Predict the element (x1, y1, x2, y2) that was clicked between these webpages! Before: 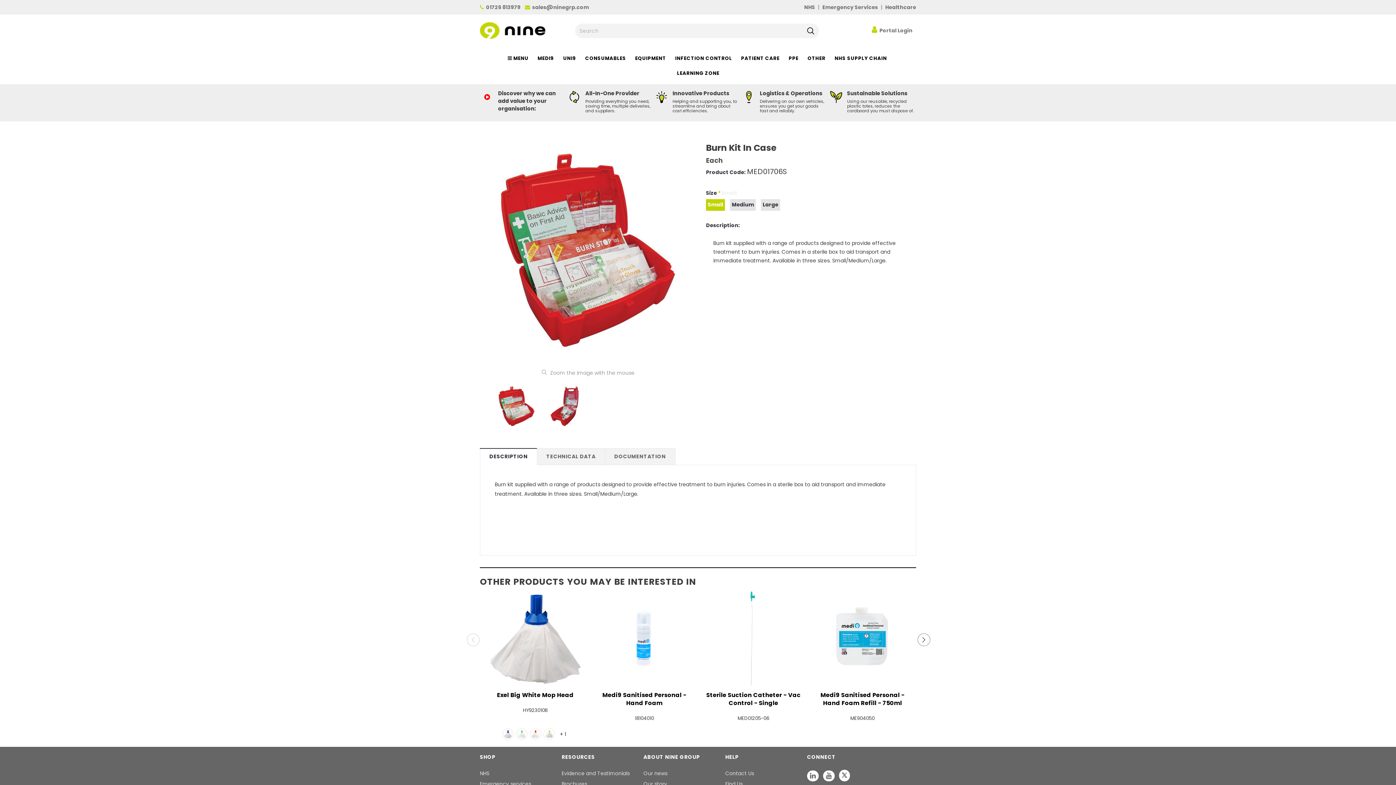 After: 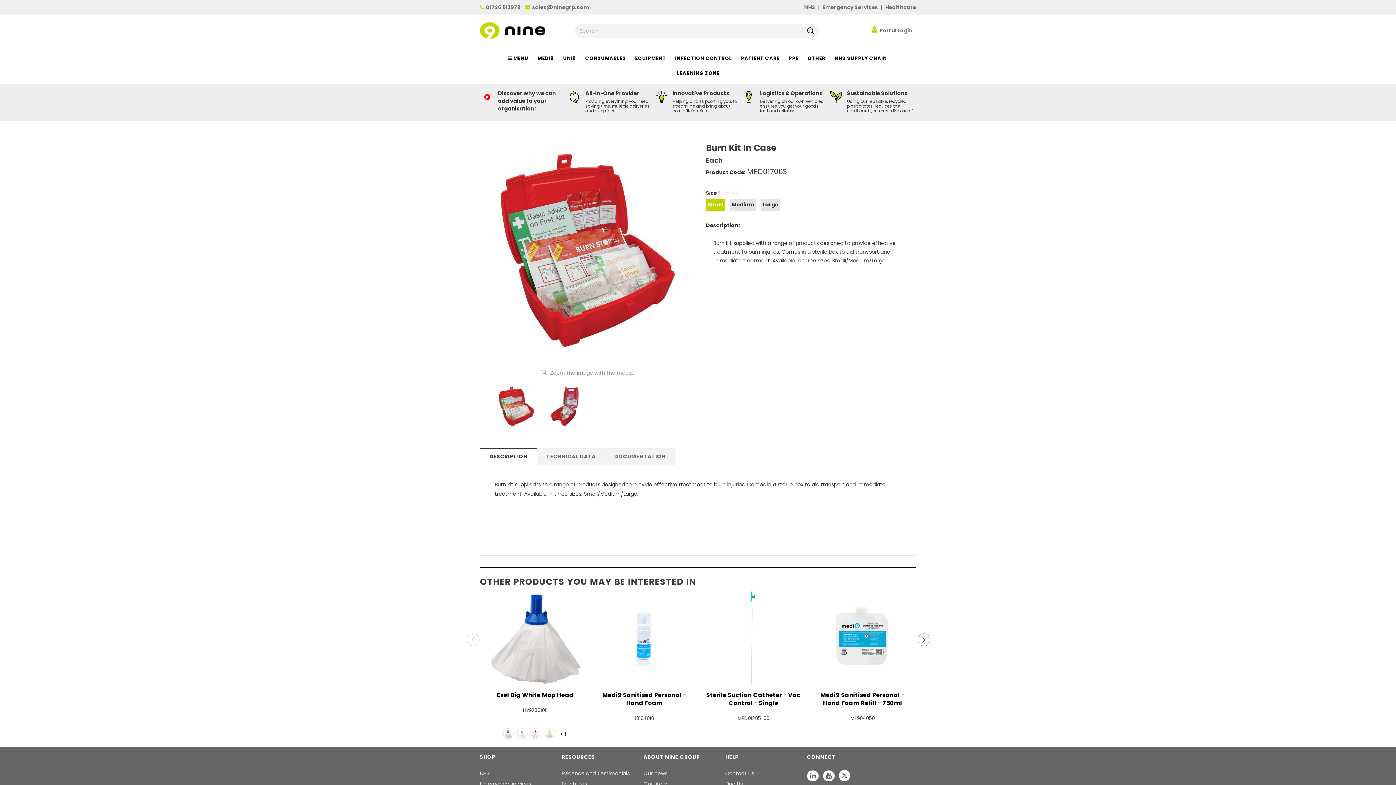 Action: label: sales@ninegrp.com bbox: (532, 3, 589, 10)